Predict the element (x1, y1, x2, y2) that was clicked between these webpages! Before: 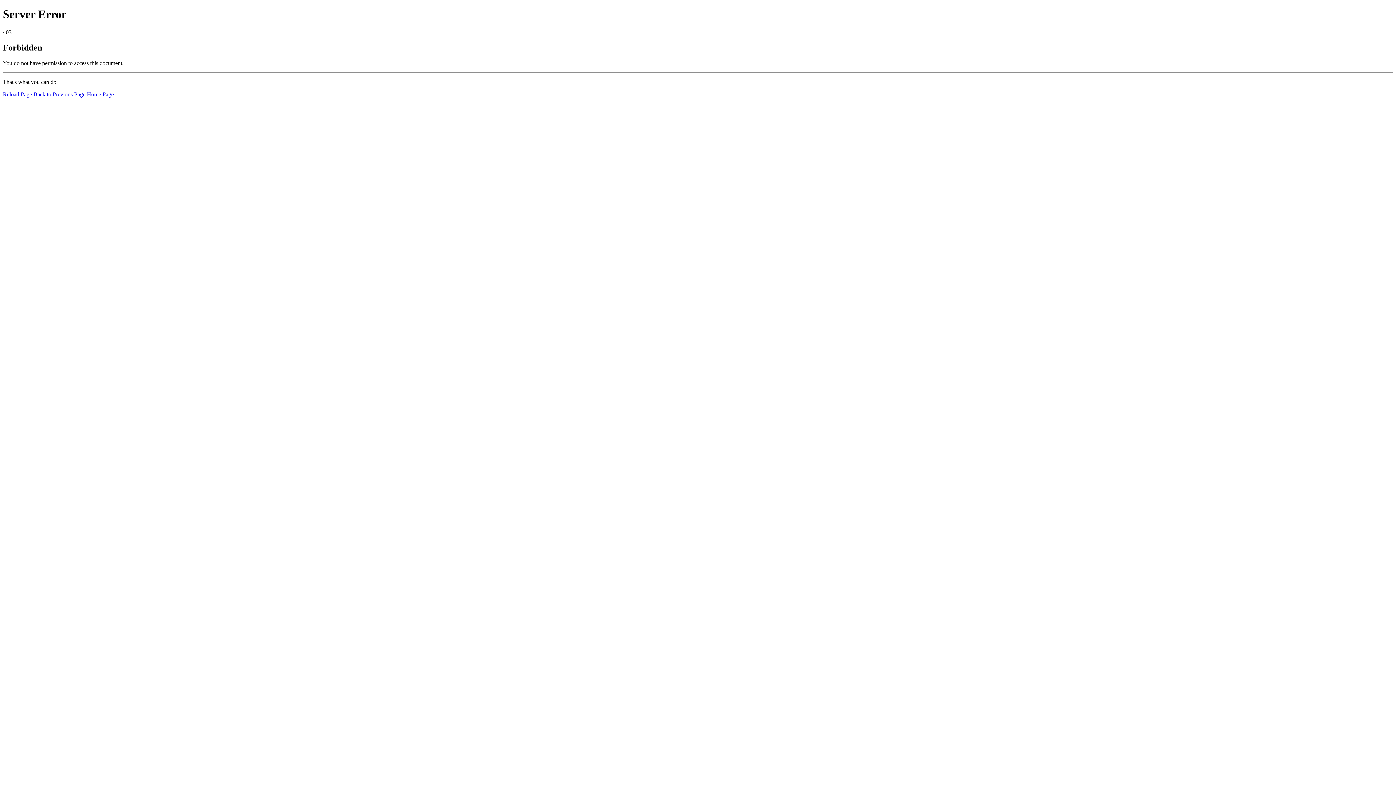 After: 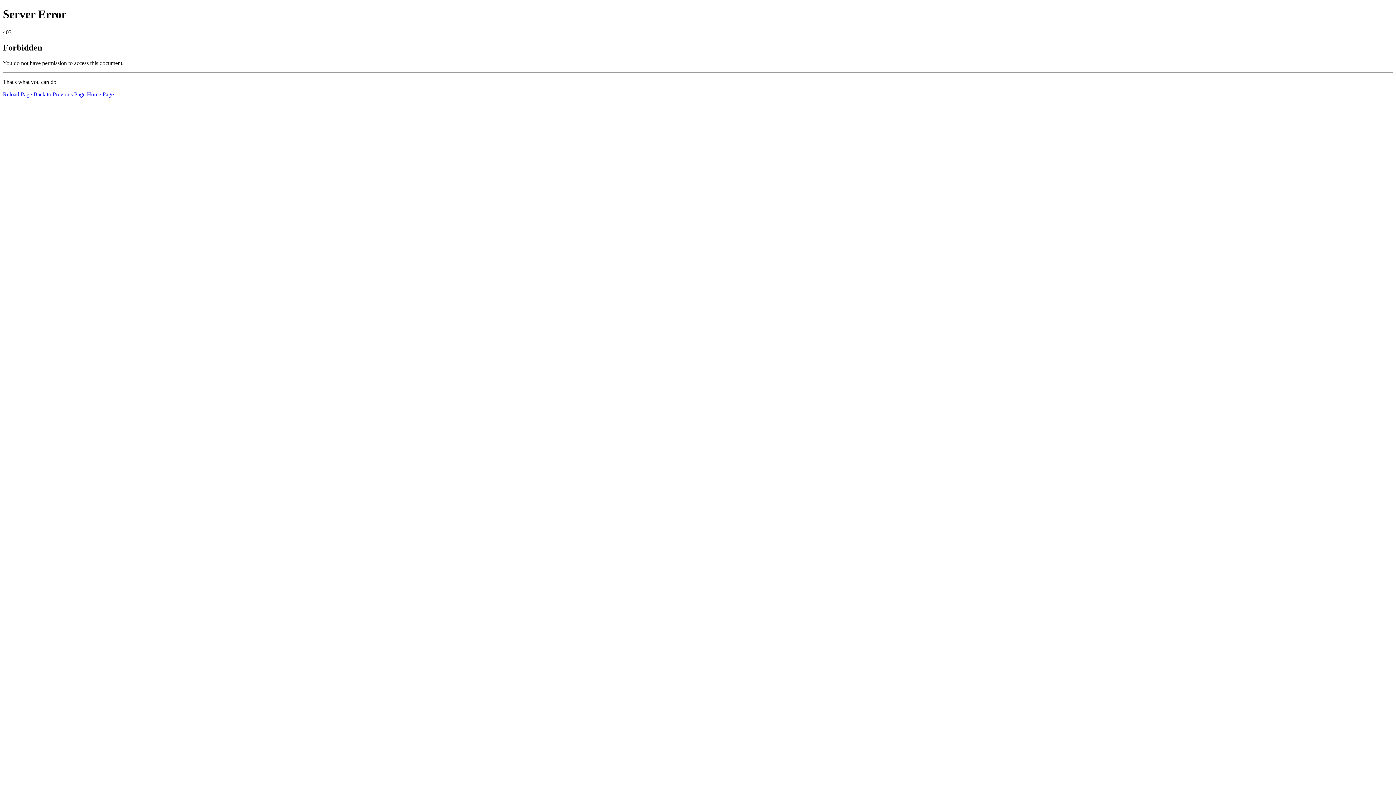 Action: label: Home Page bbox: (86, 91, 113, 97)